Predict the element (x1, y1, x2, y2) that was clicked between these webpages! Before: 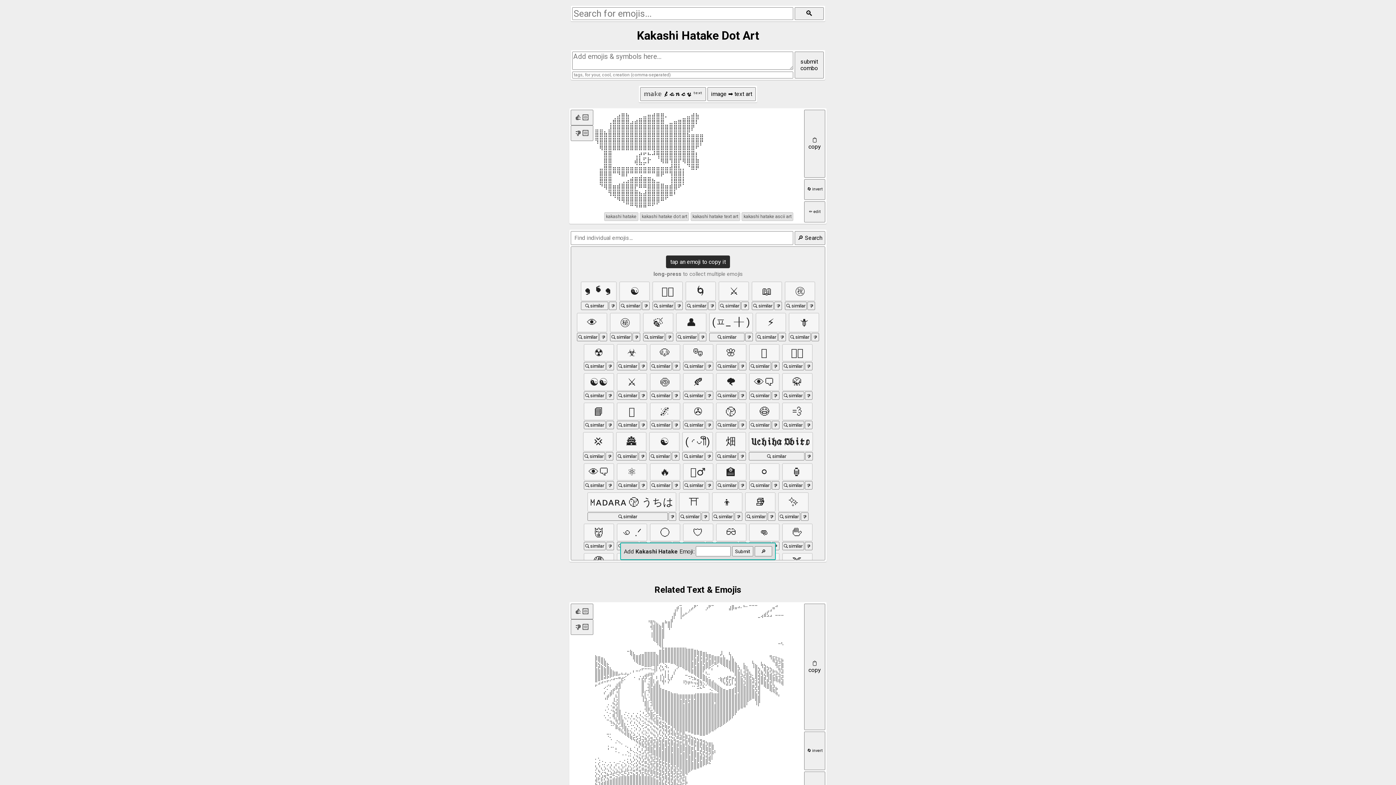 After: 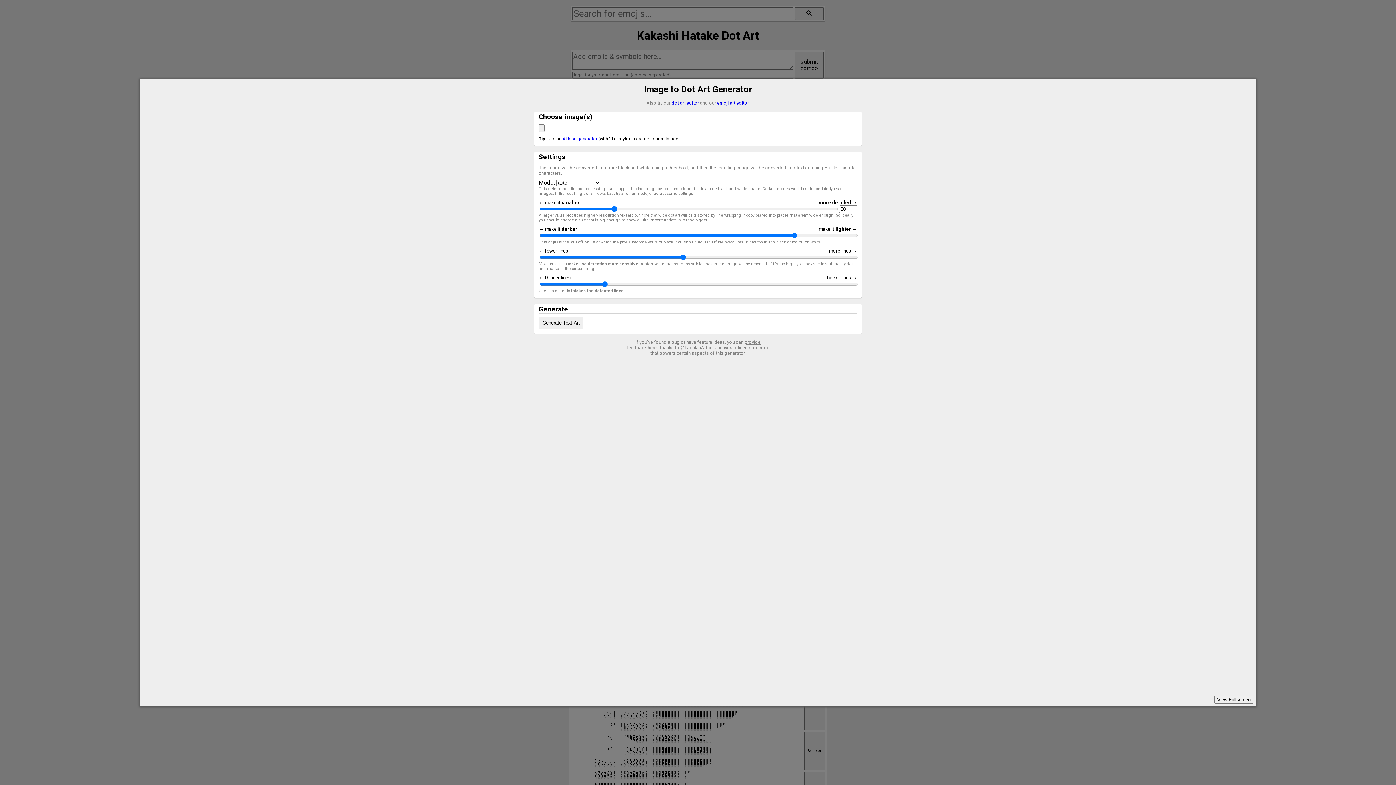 Action: bbox: (707, 87, 756, 101) label: image ➡ text art